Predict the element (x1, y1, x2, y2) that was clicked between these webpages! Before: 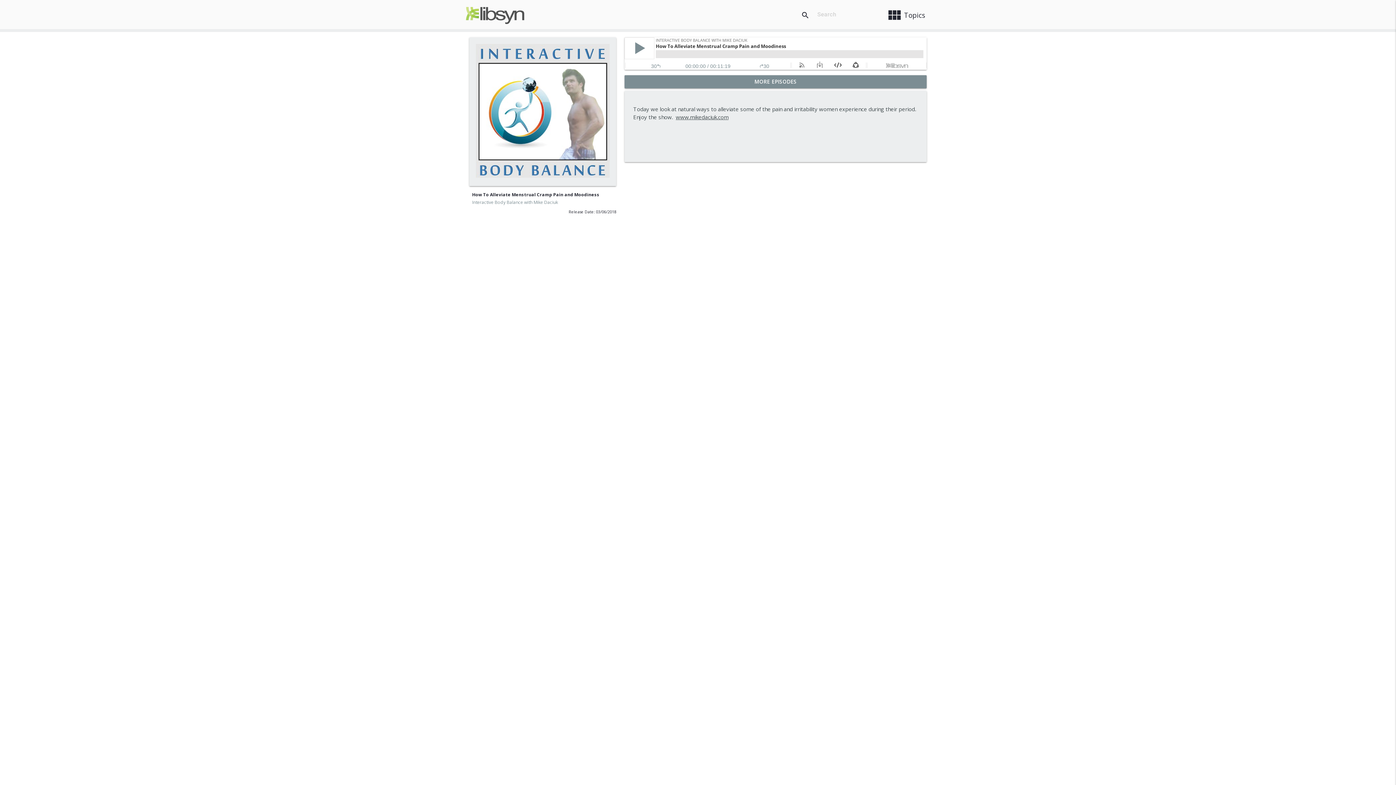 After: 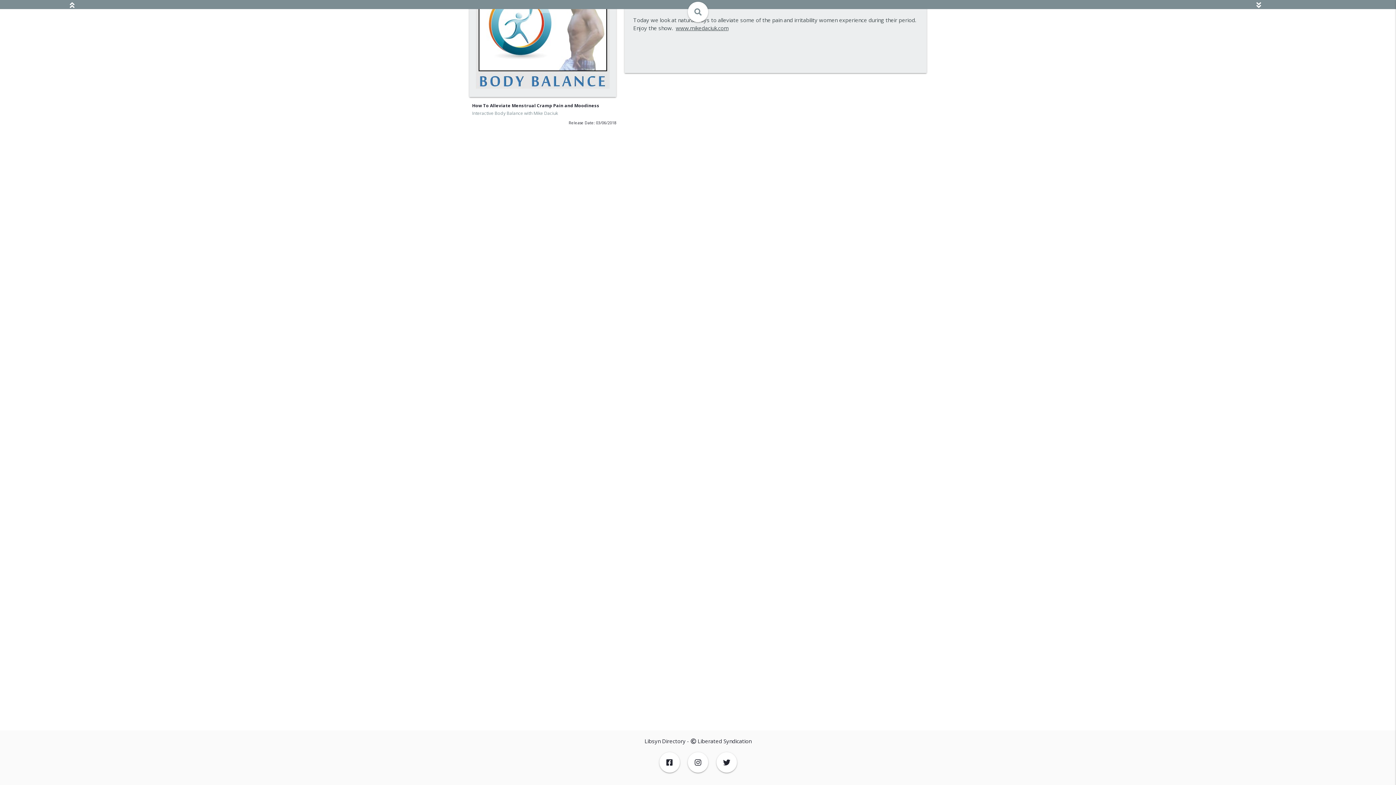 Action: bbox: (6, 37, 10, 44)